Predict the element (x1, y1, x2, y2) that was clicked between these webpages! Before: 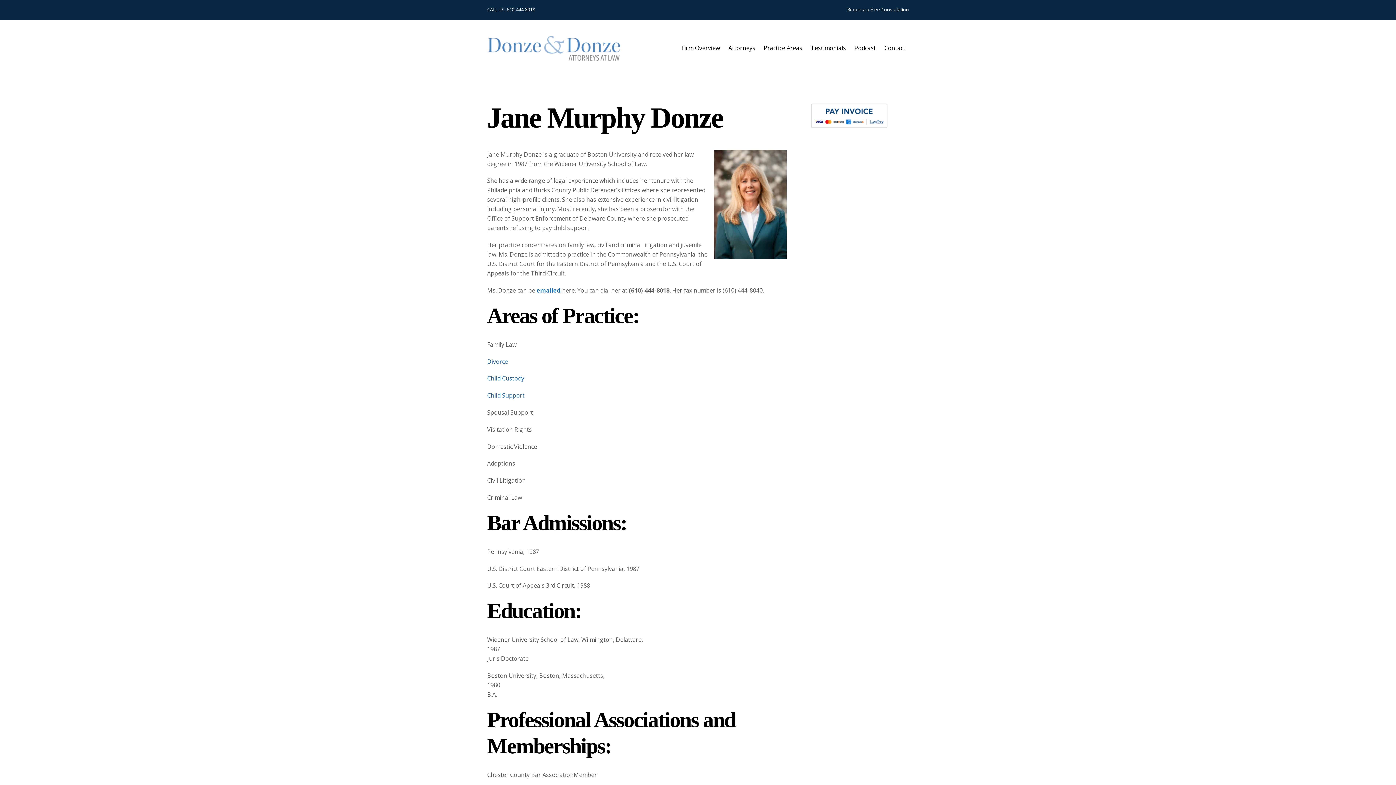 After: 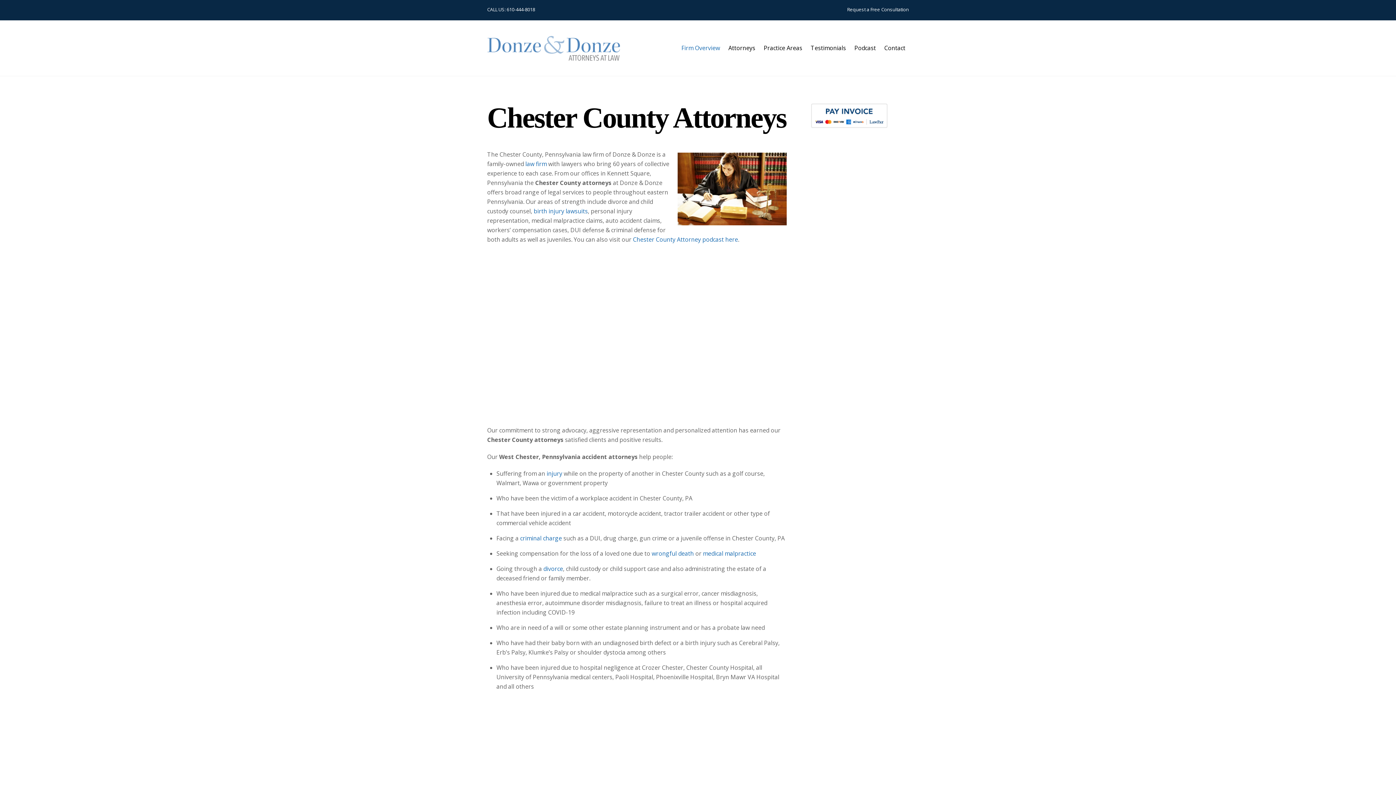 Action: bbox: (678, 40, 723, 55) label: Firm Overview